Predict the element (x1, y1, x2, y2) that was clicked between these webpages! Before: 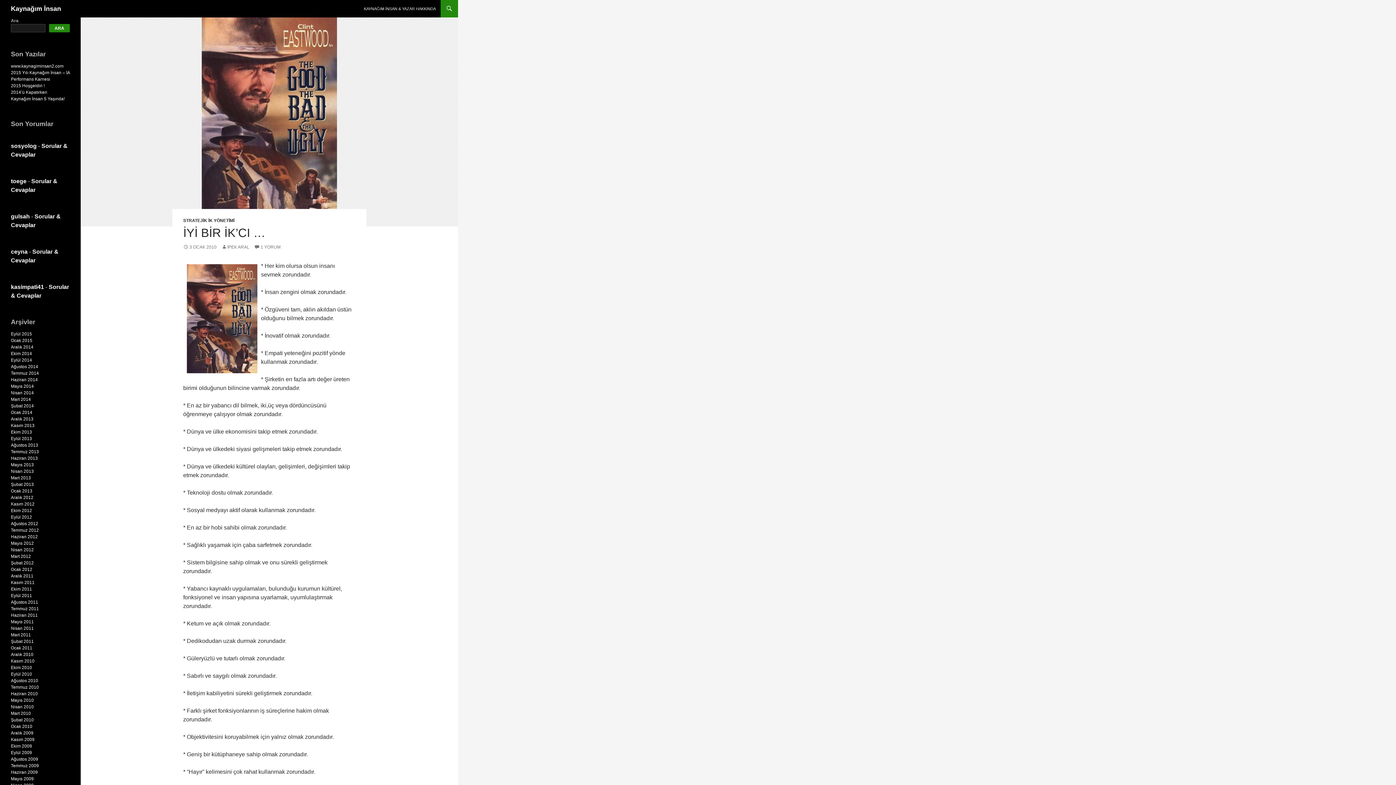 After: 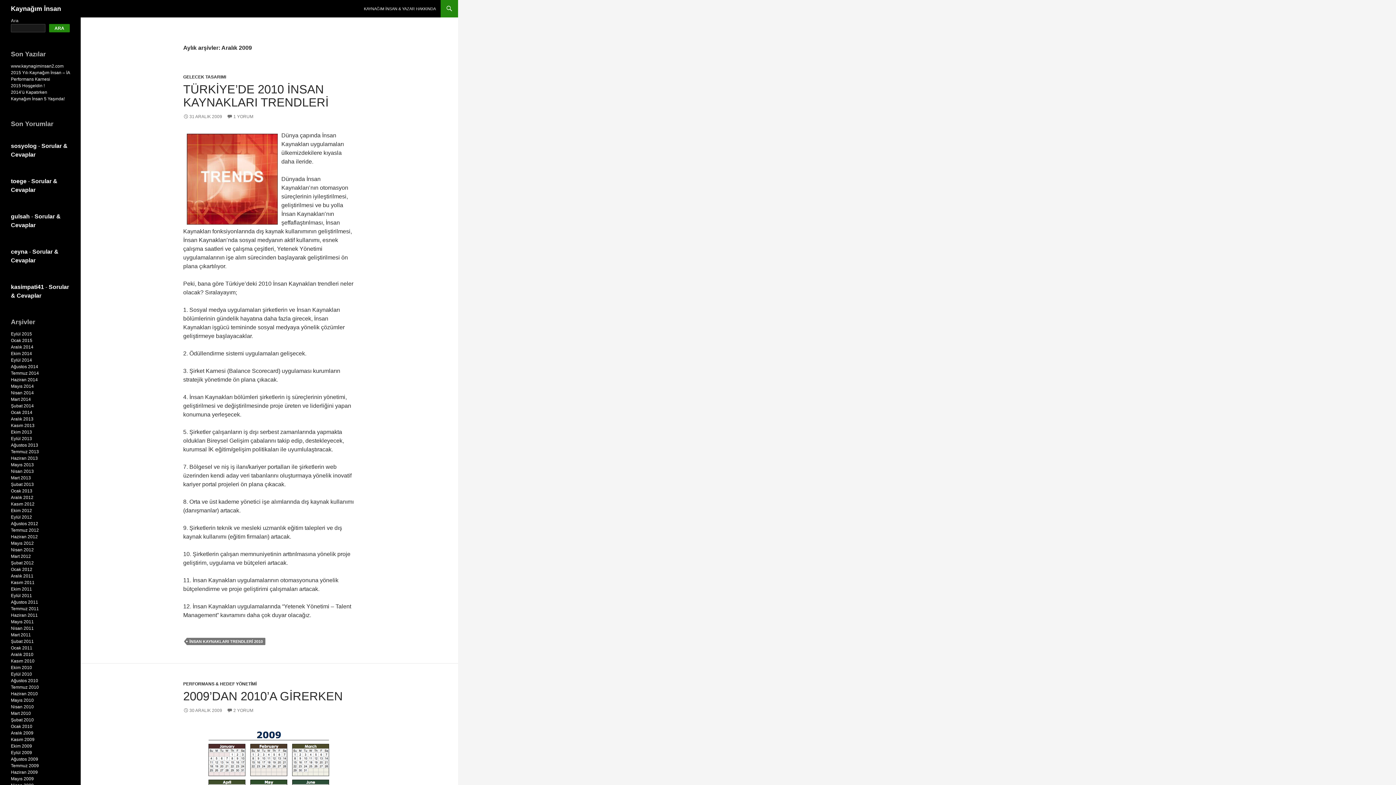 Action: bbox: (10, 730, 33, 736) label: Aralık 2009